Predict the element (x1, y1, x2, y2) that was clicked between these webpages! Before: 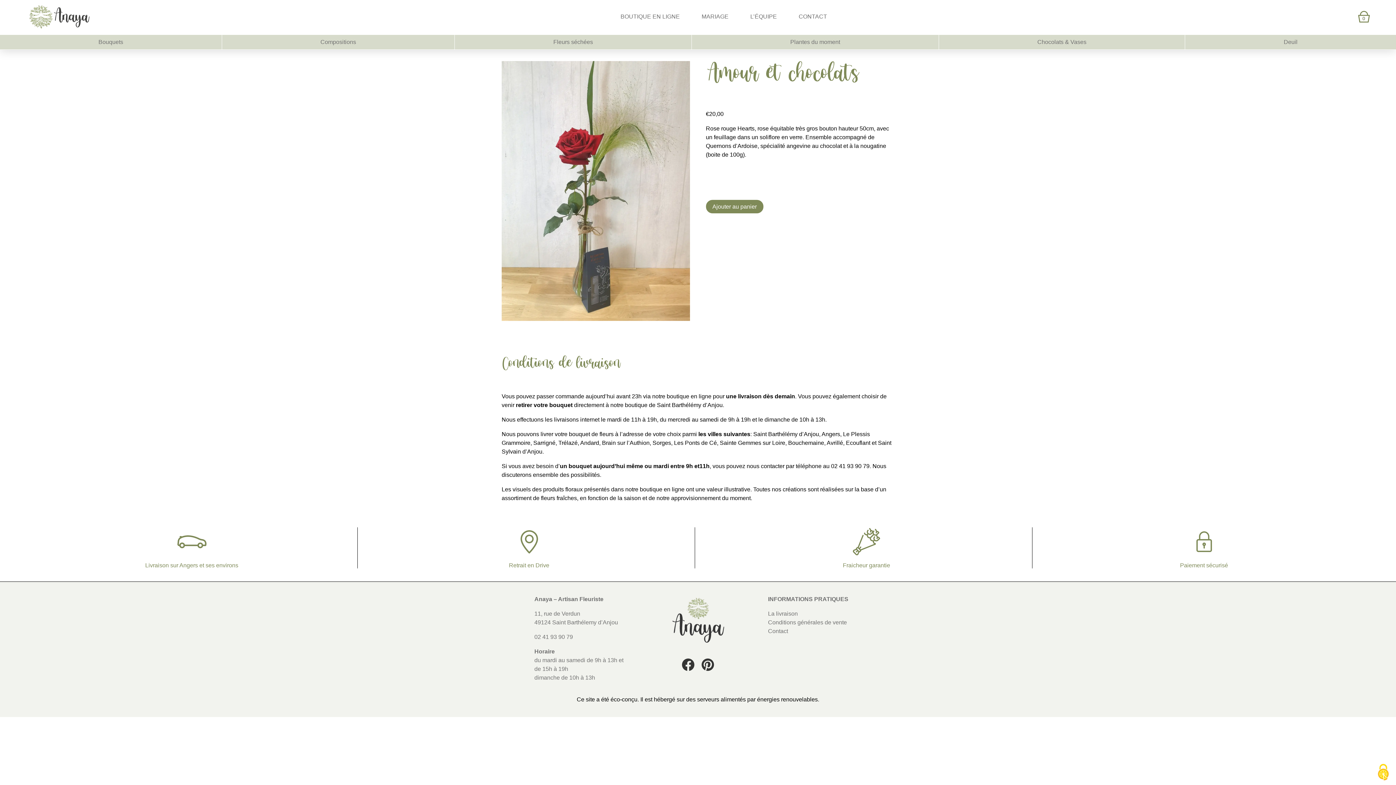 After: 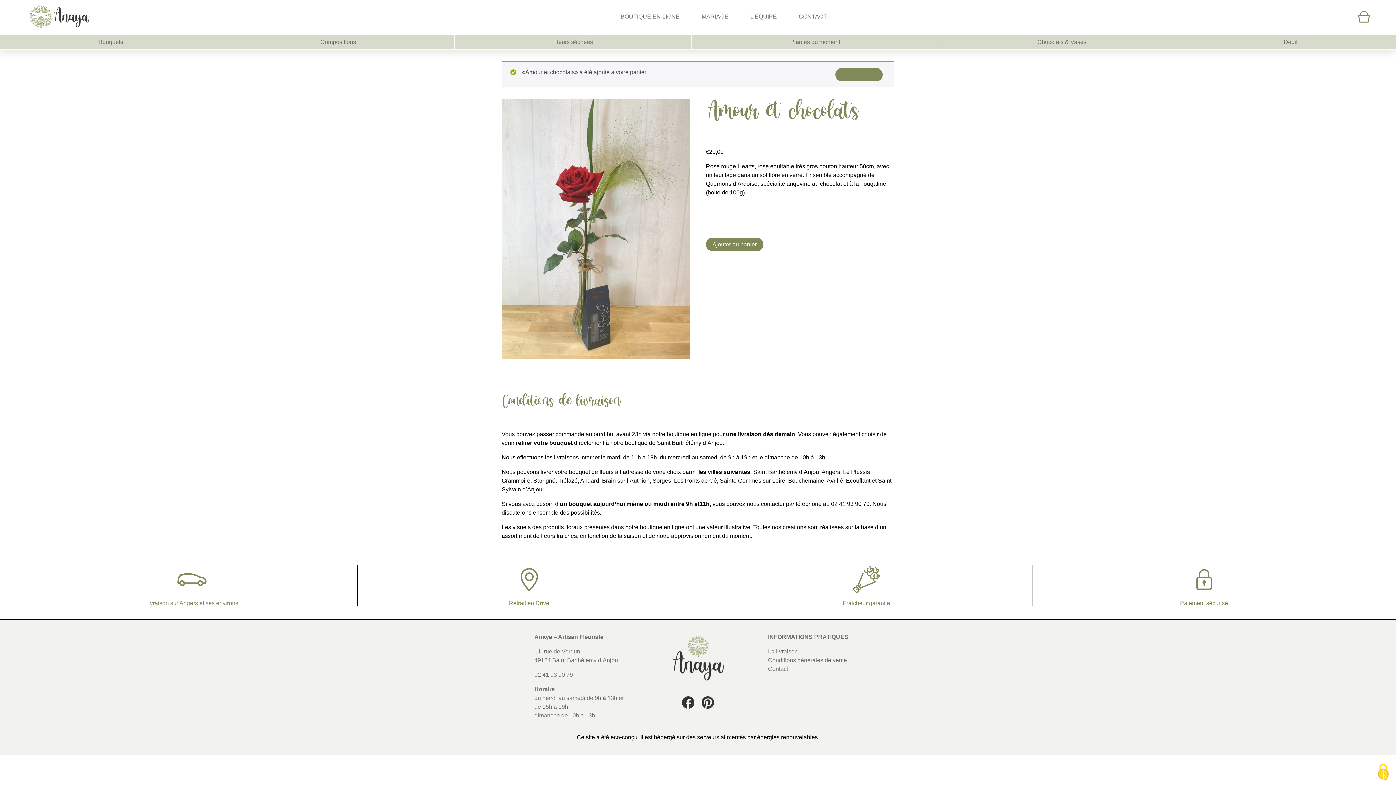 Action: bbox: (706, 199, 763, 213) label: Ajouter au panier